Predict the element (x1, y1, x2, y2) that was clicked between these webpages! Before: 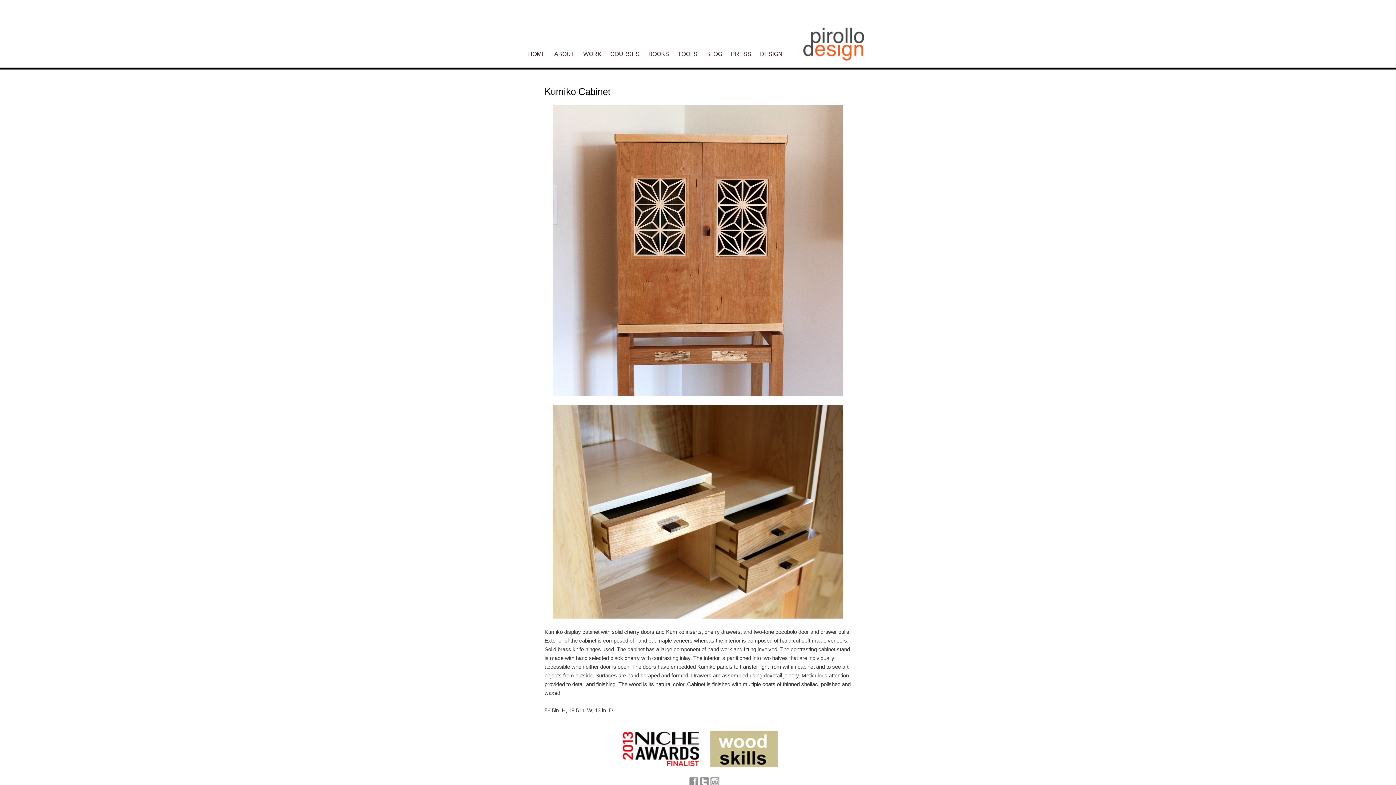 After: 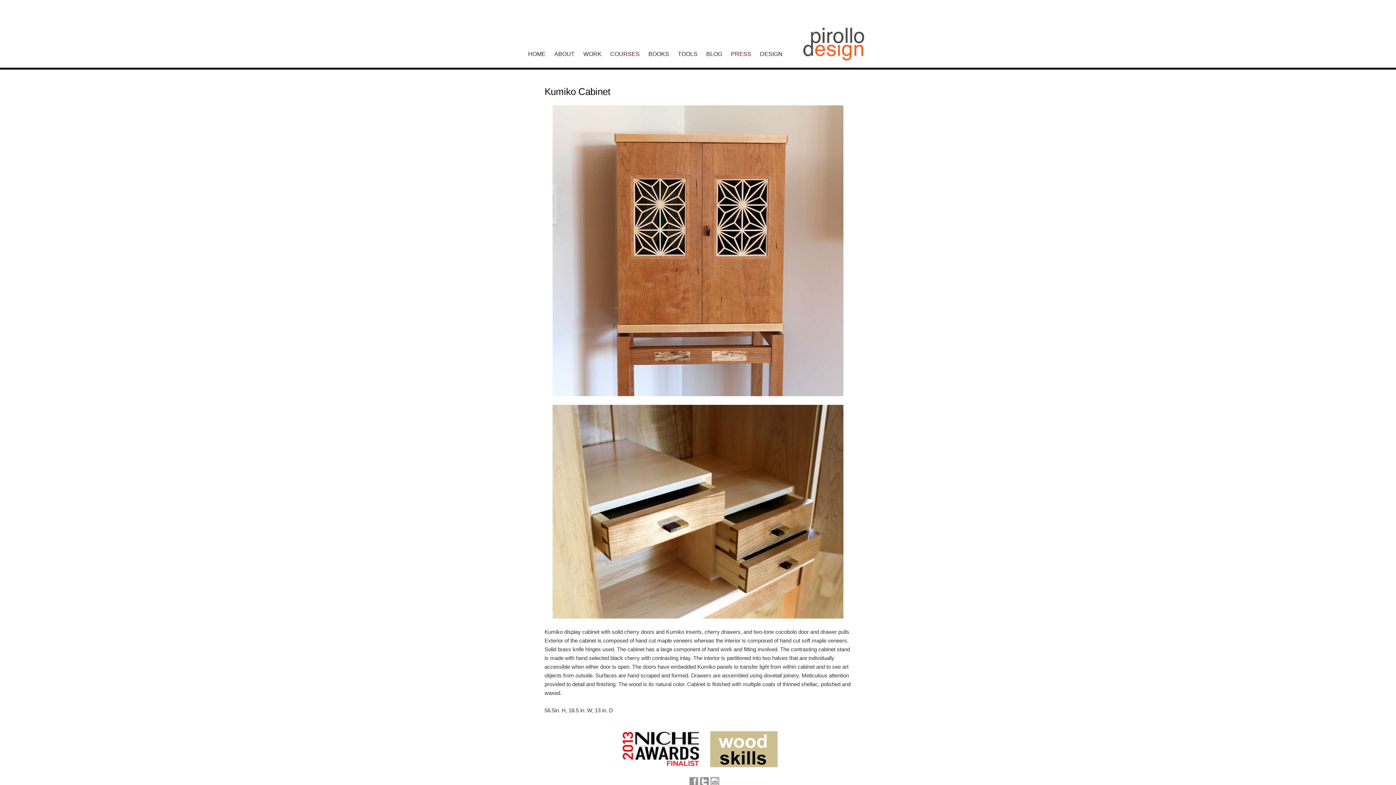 Action: bbox: (621, 762, 777, 768)